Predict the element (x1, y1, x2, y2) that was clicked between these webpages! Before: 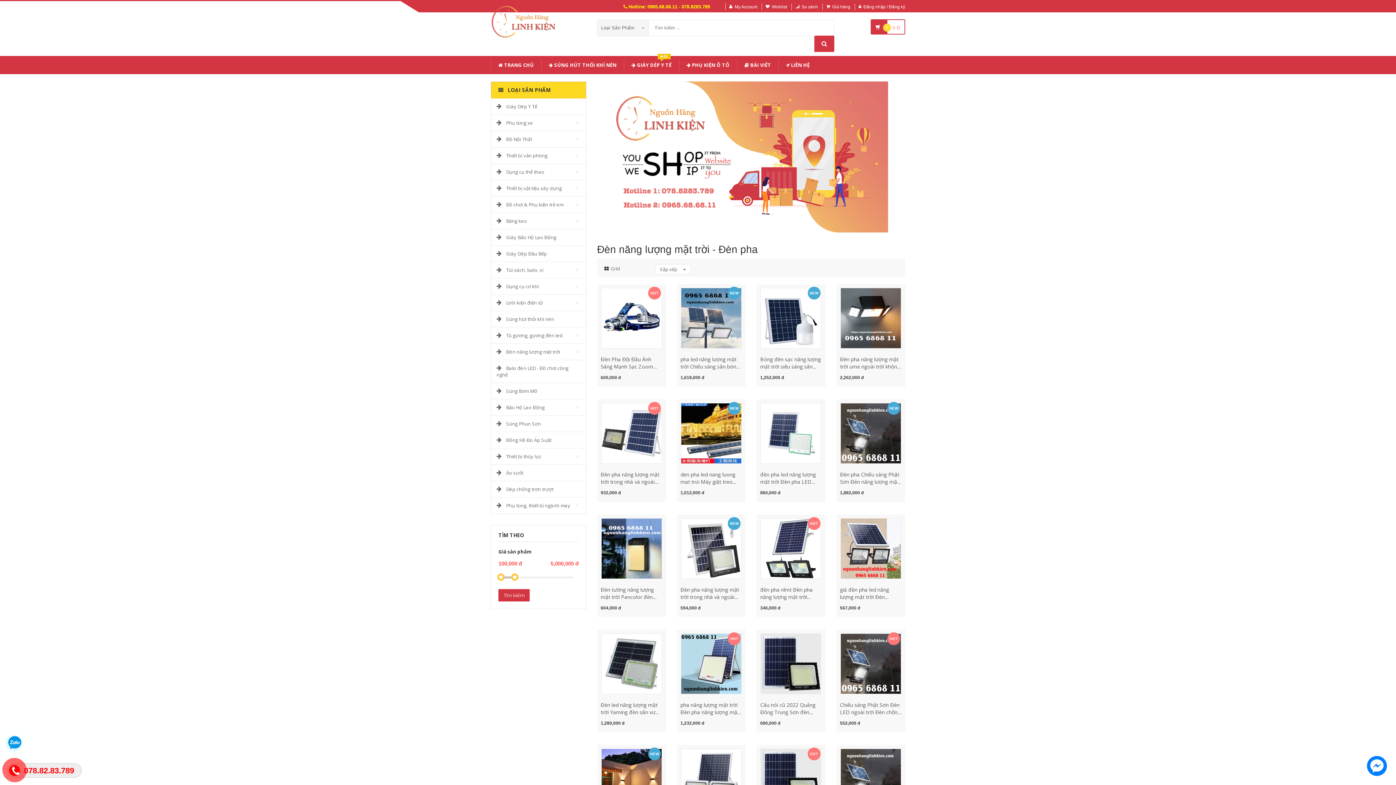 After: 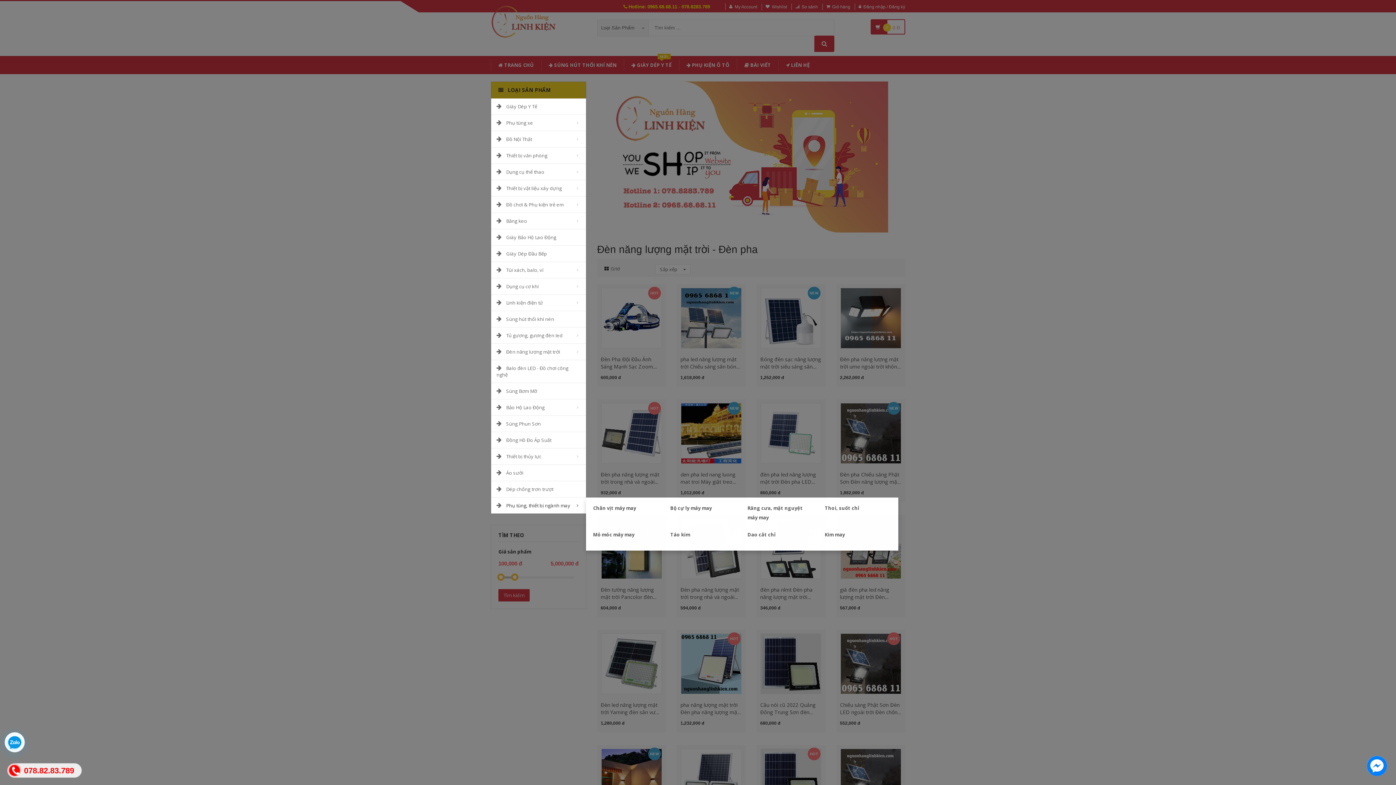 Action: bbox: (491, 497, 586, 513) label: Phụ tùng, thiết bị ngành may